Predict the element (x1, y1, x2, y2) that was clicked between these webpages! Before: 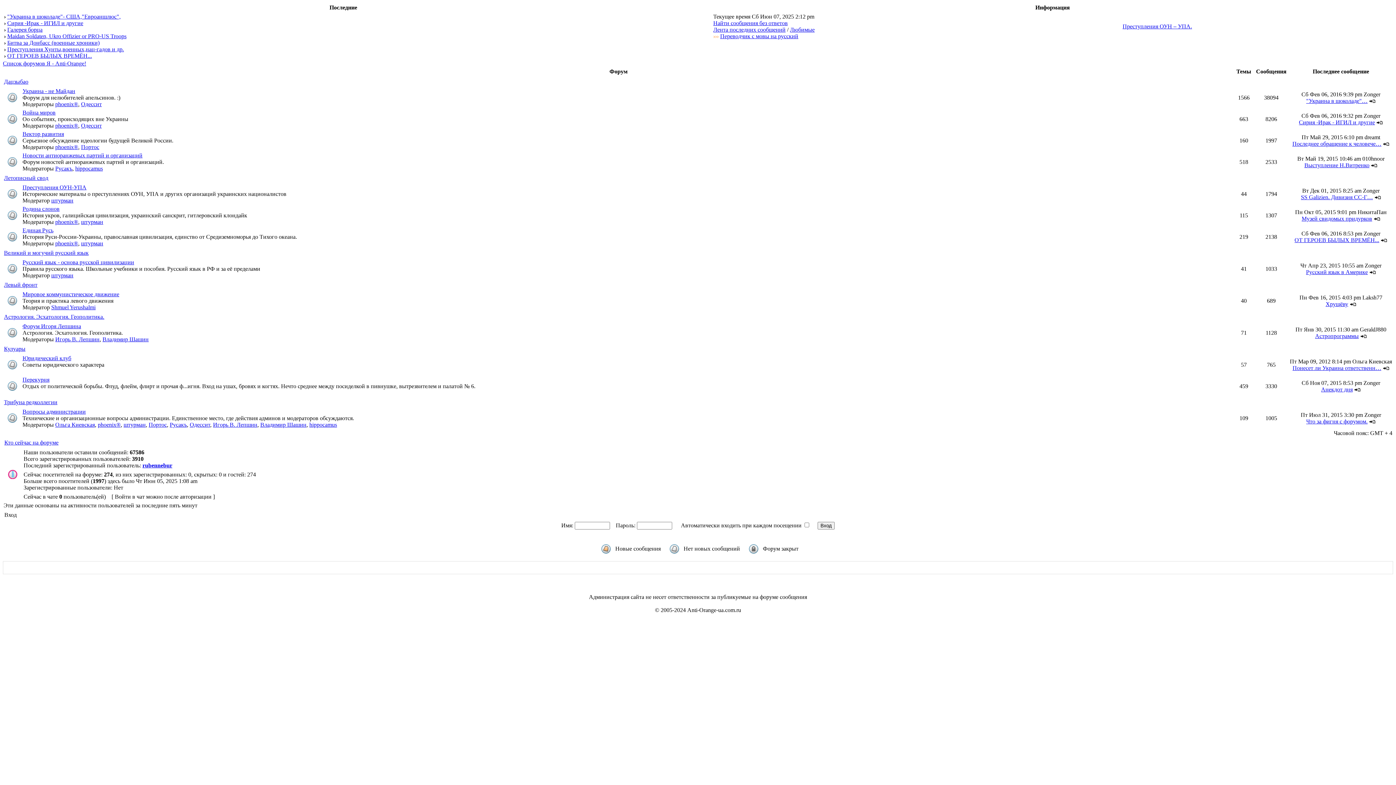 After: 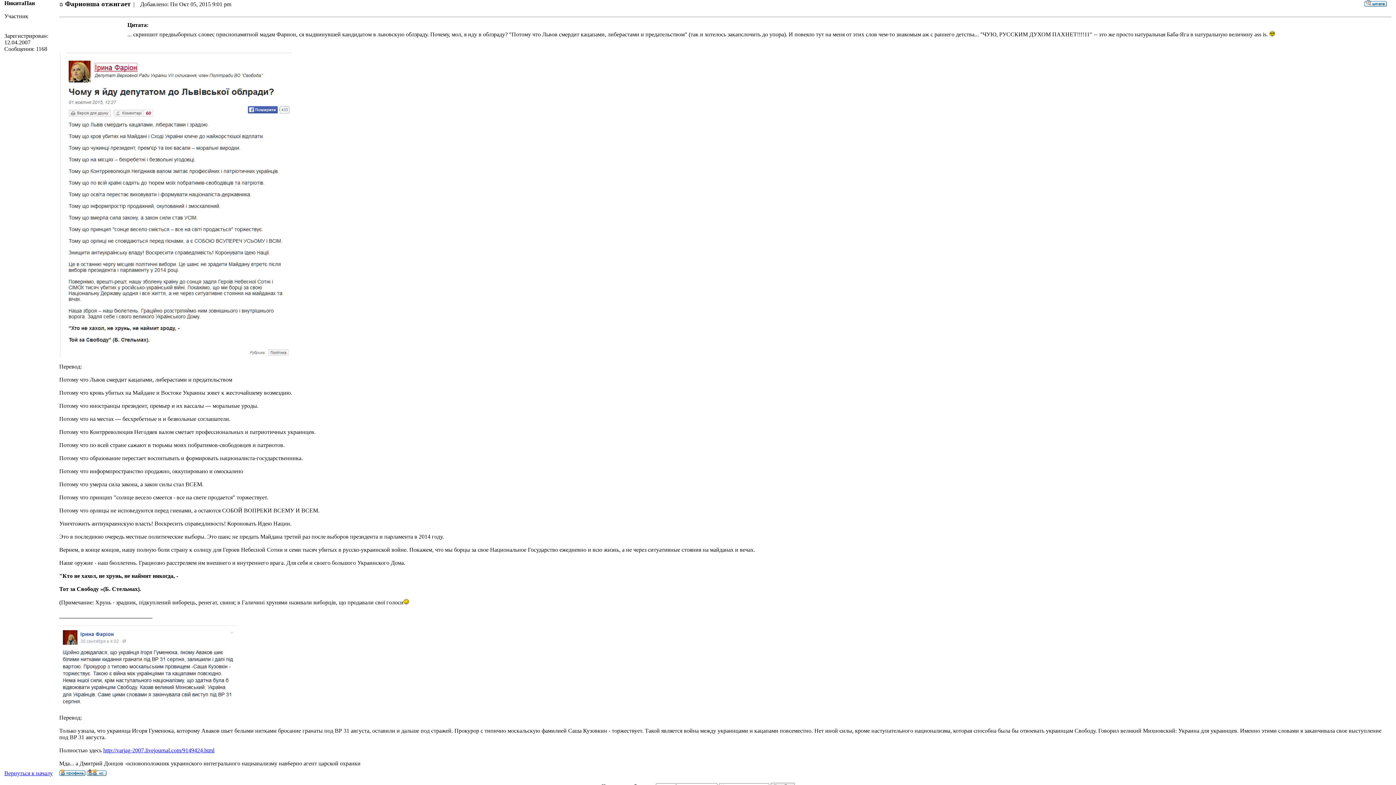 Action: bbox: (1374, 215, 1380, 221)